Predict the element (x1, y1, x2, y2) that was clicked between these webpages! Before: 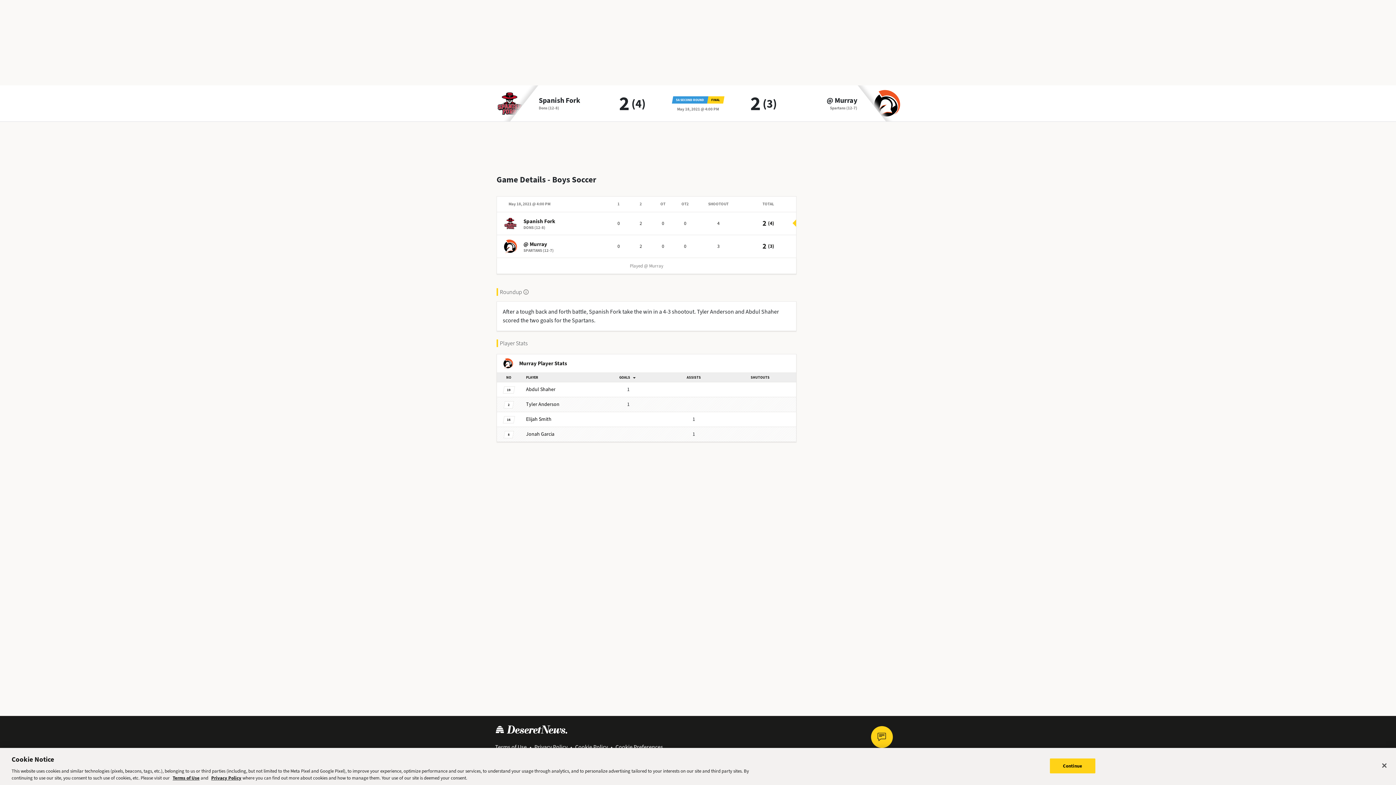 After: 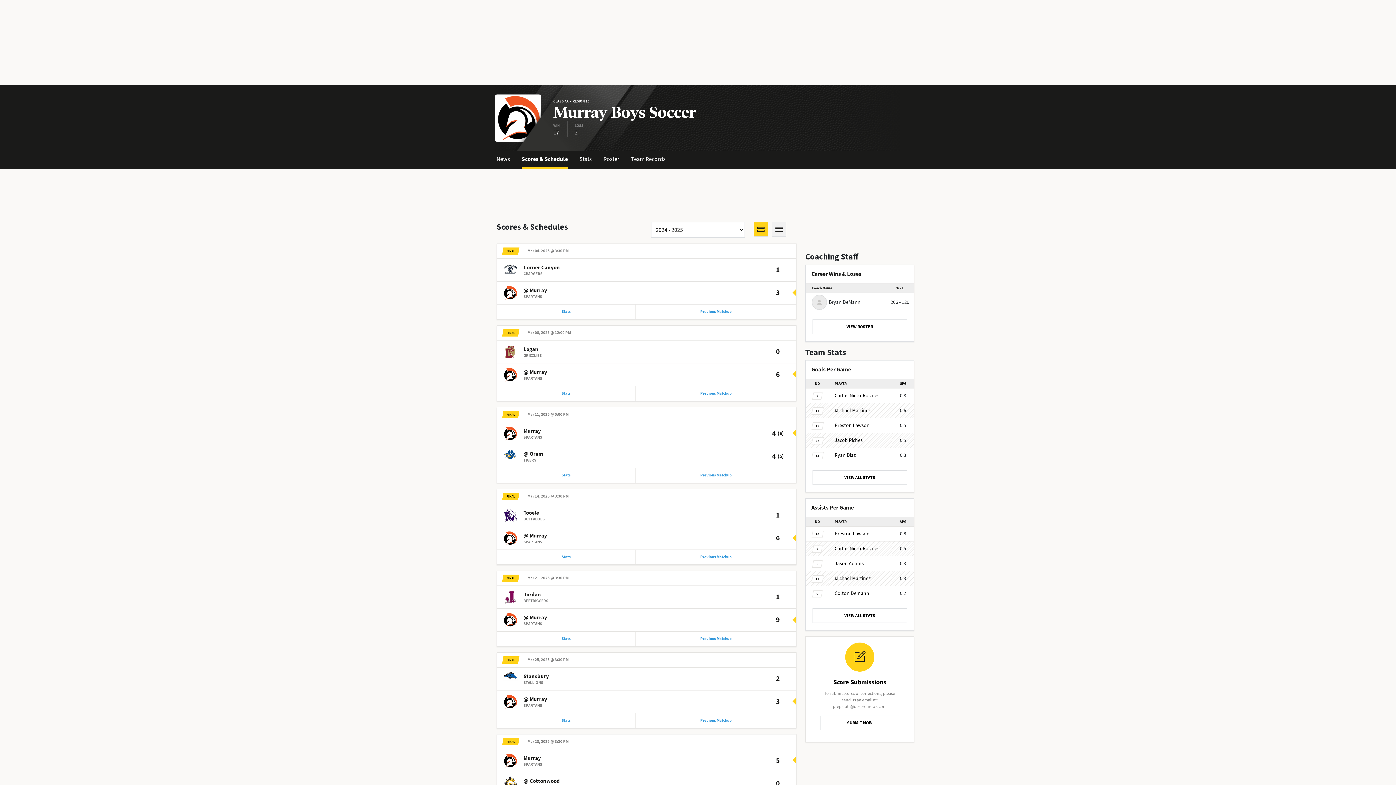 Action: bbox: (523, 240, 553, 248) label: @ Murray